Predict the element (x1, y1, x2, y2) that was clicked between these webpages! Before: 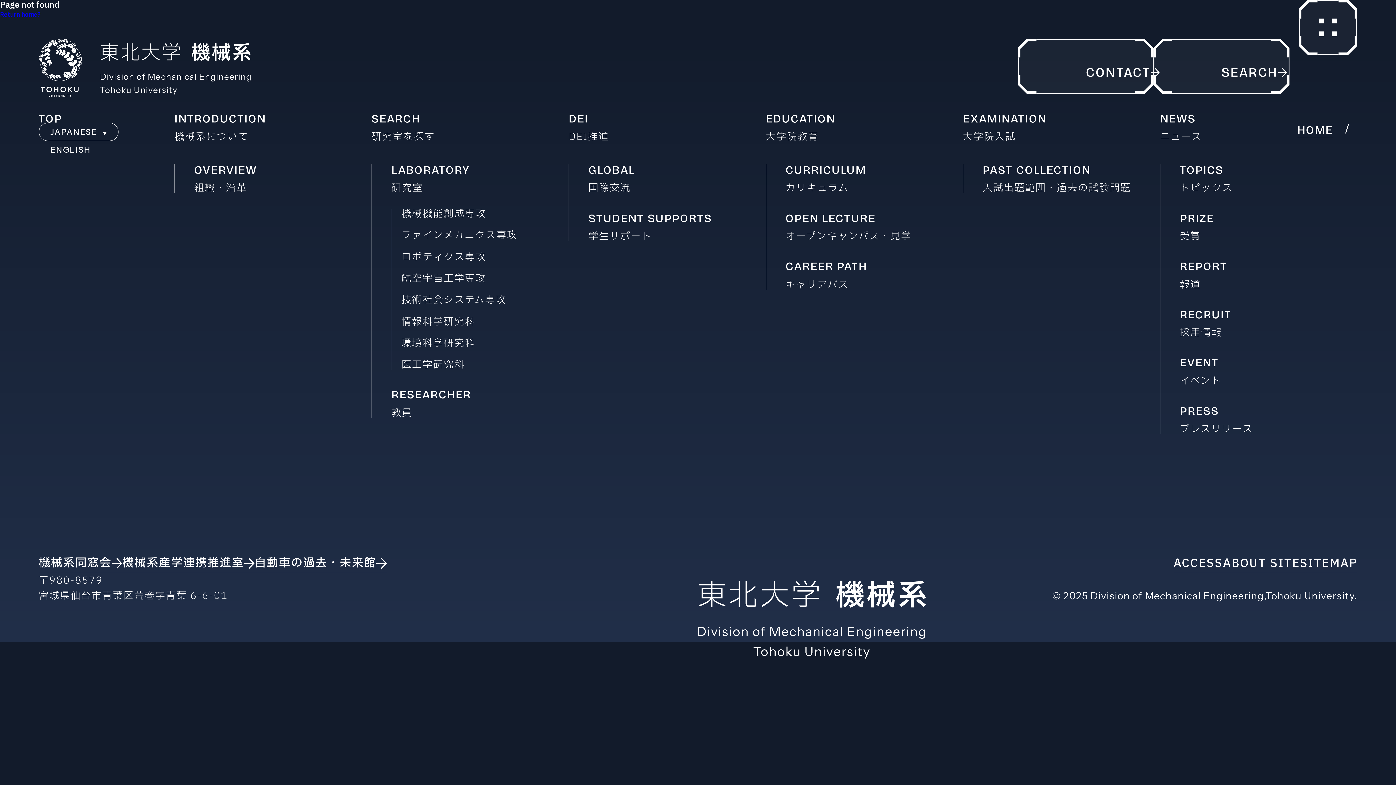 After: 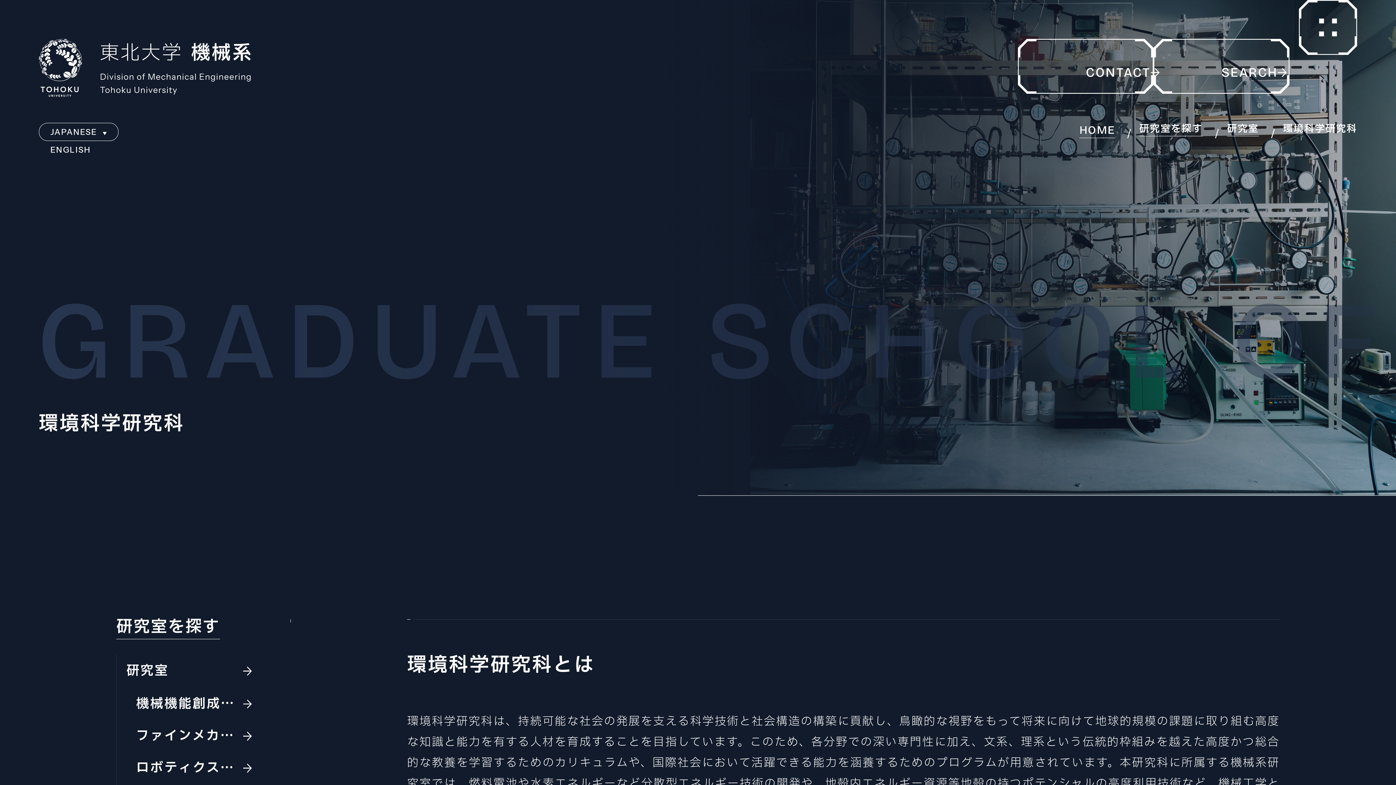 Action: label: 環境科学研究科 bbox: (401, 338, 543, 348)